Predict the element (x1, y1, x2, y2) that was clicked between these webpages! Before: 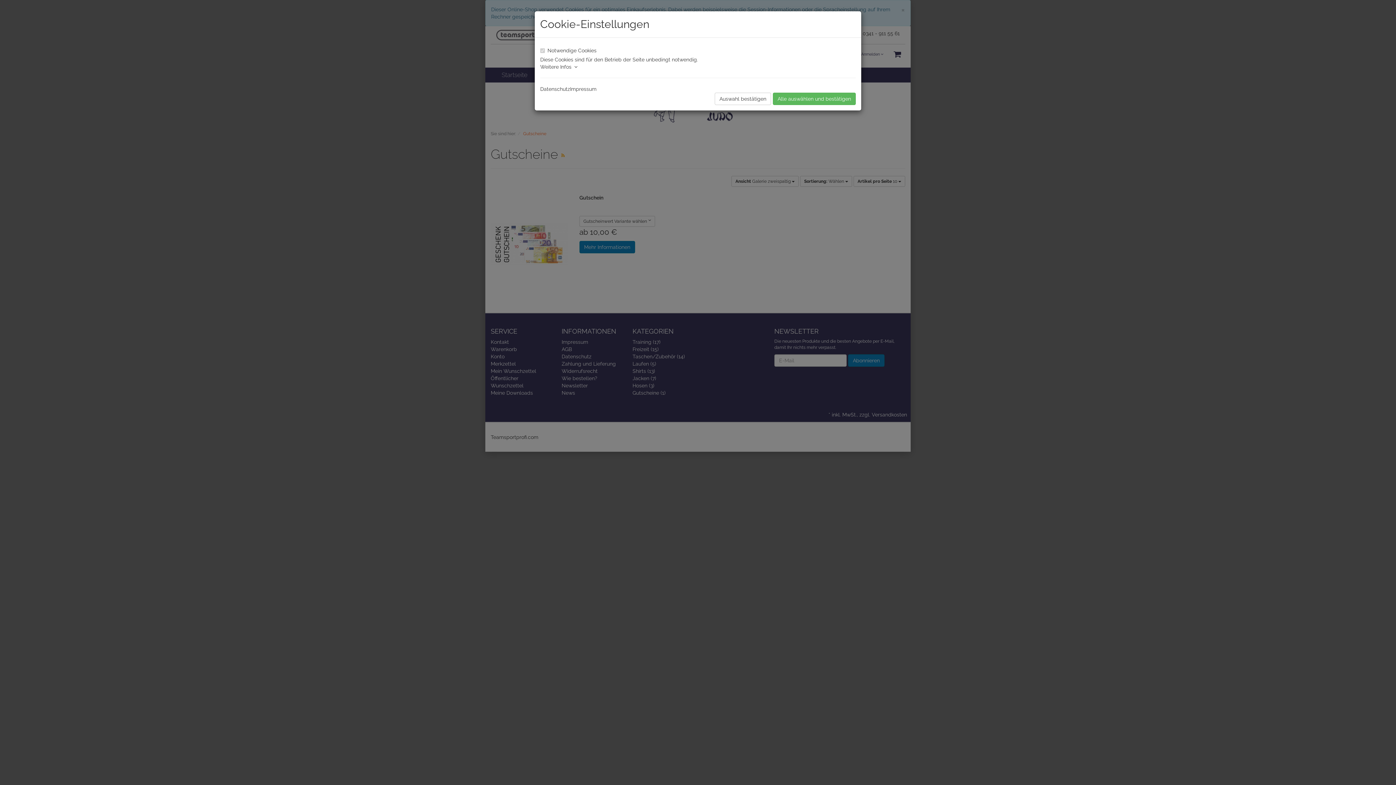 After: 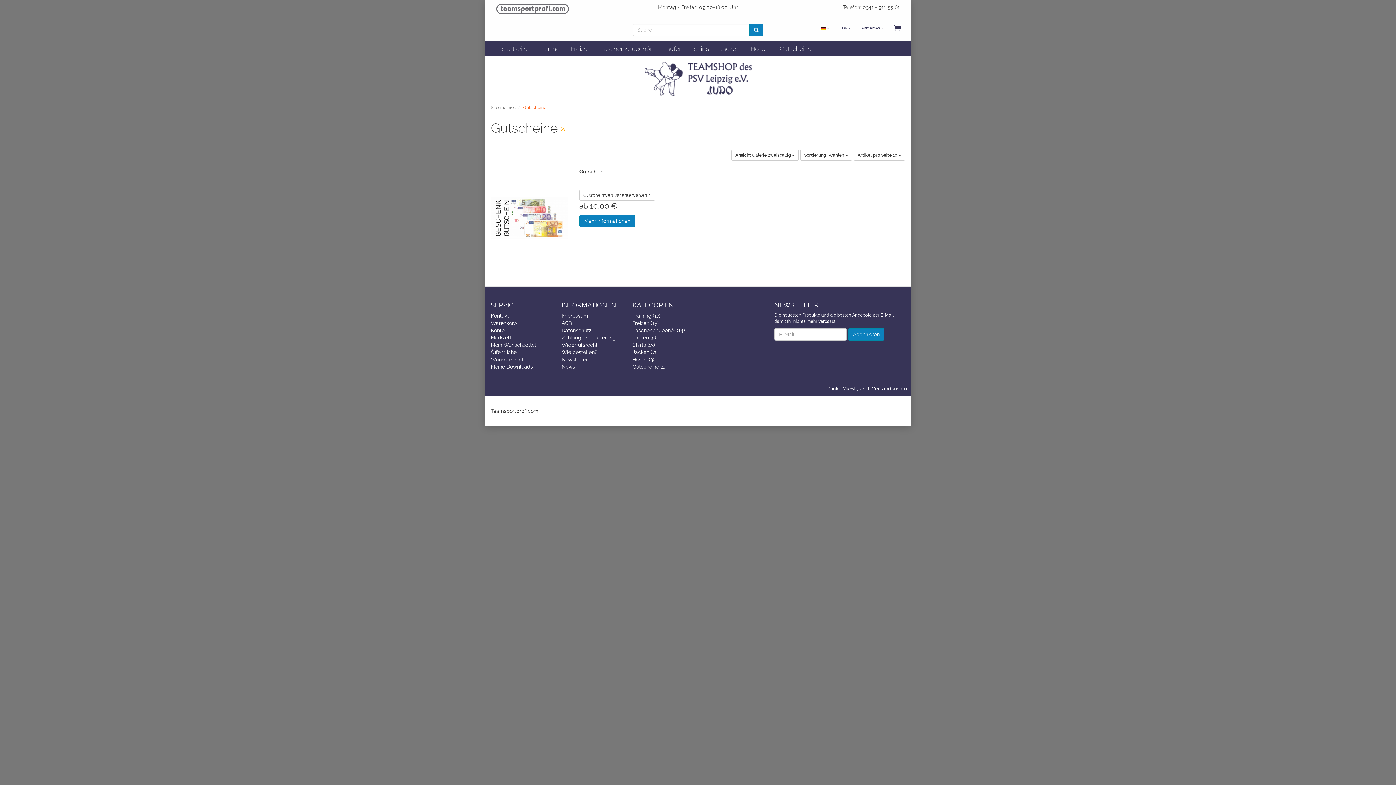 Action: bbox: (714, 92, 771, 105) label: Auswahl bestätigen